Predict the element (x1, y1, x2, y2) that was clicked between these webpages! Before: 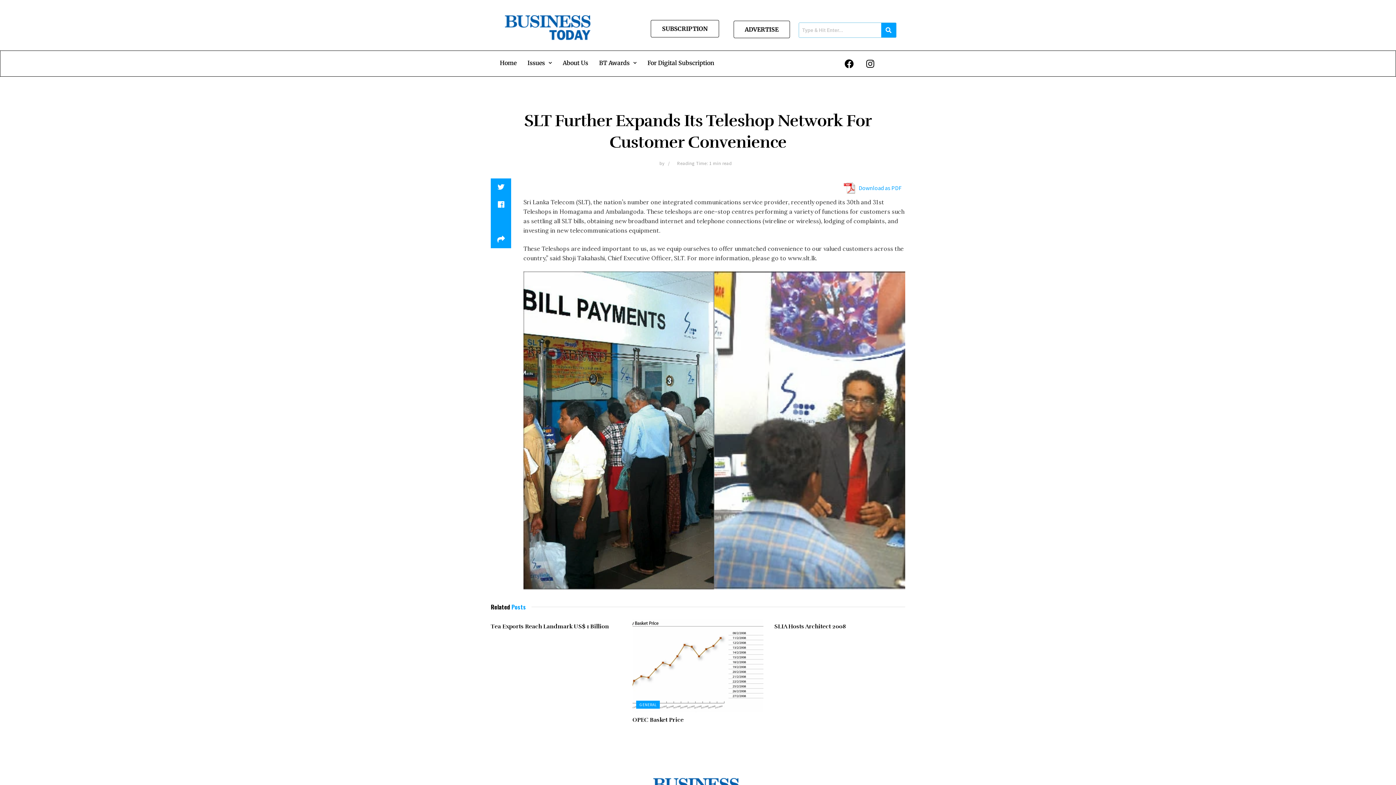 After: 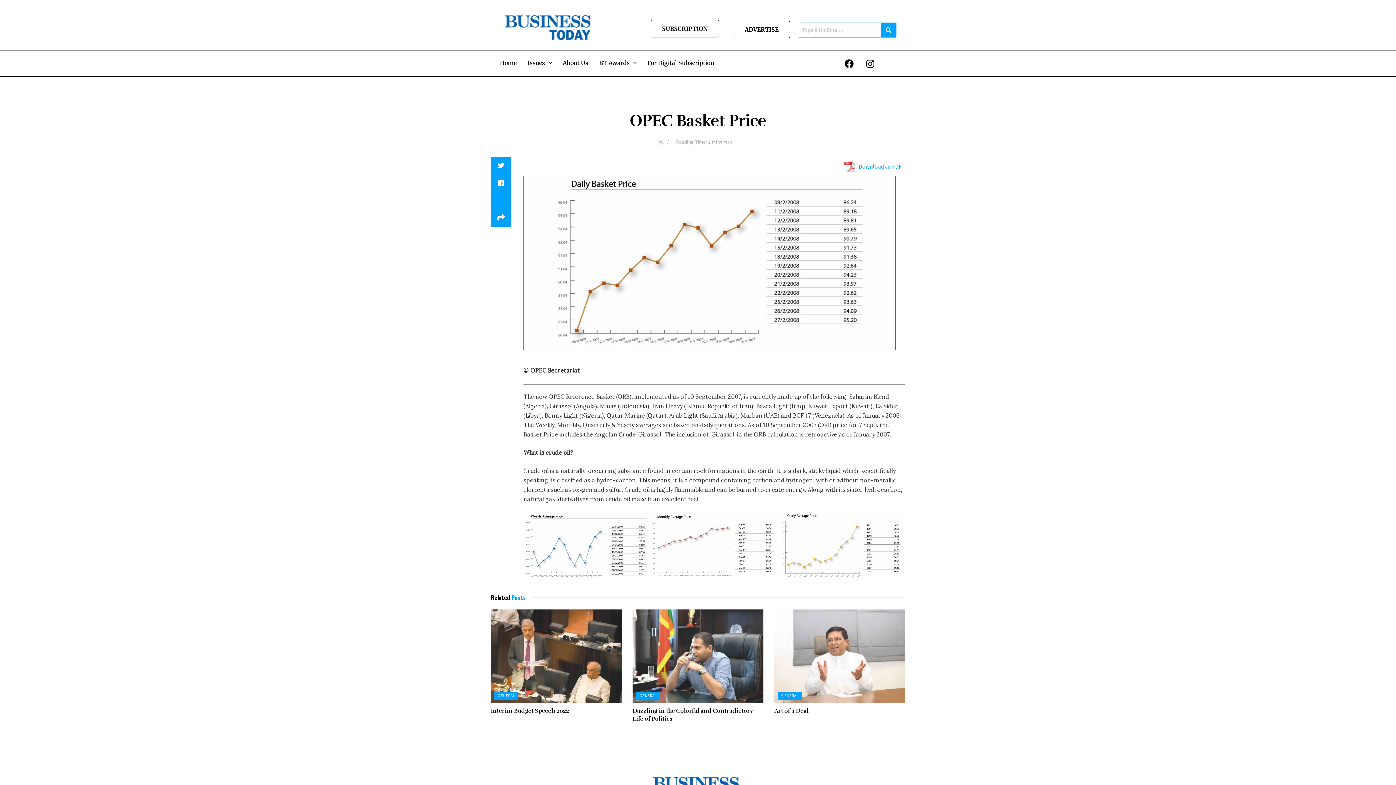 Action: bbox: (632, 716, 683, 724) label: OPEC Basket Price